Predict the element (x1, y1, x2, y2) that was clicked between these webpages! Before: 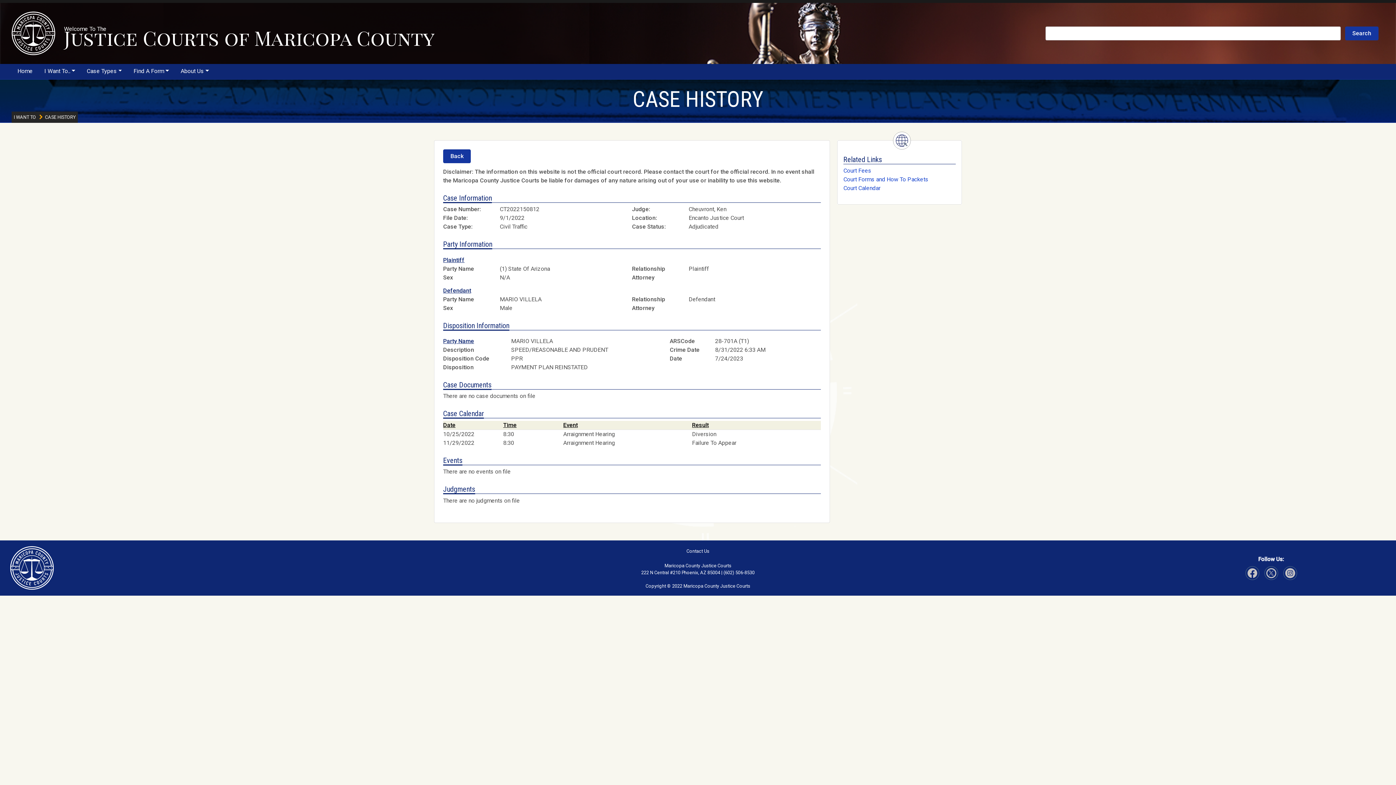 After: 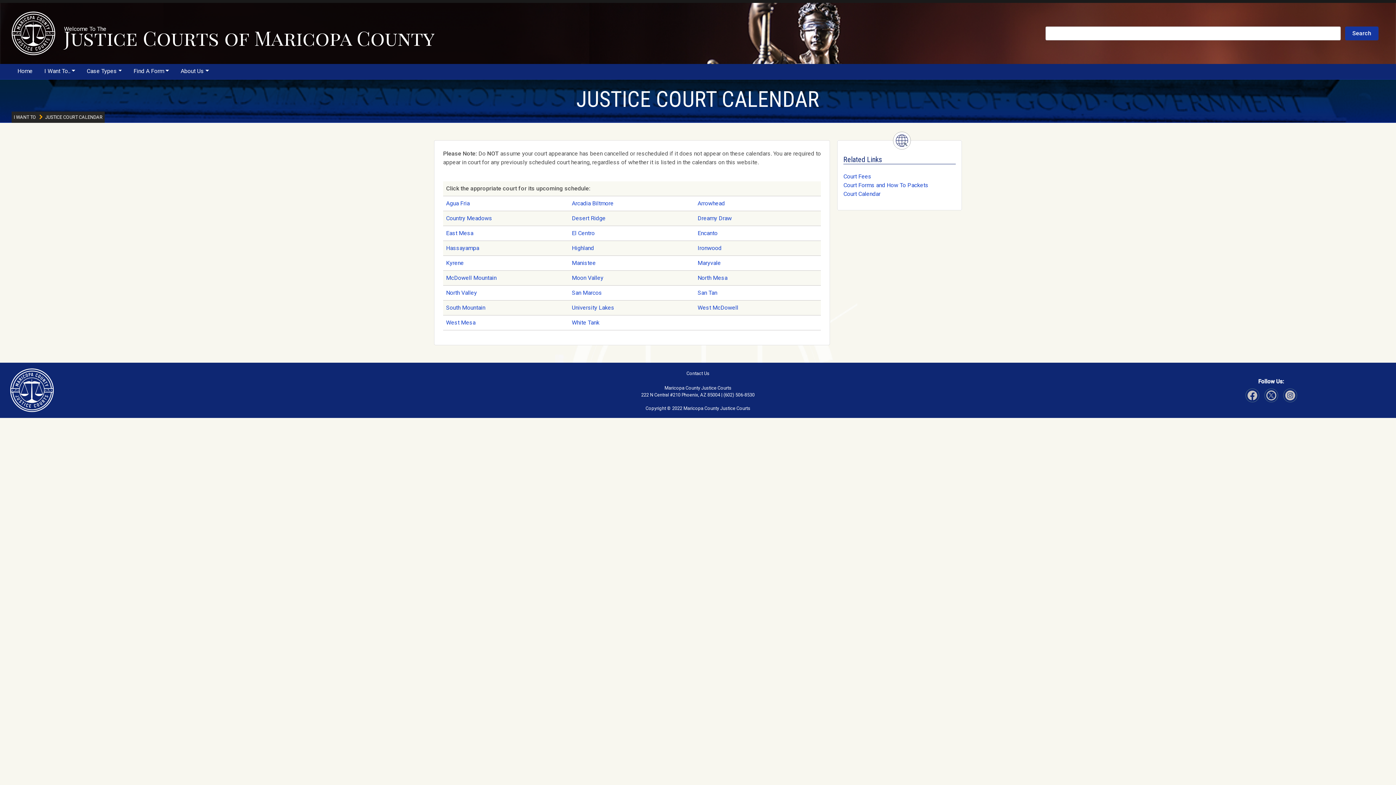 Action: label: Court Calendar bbox: (843, 184, 880, 191)